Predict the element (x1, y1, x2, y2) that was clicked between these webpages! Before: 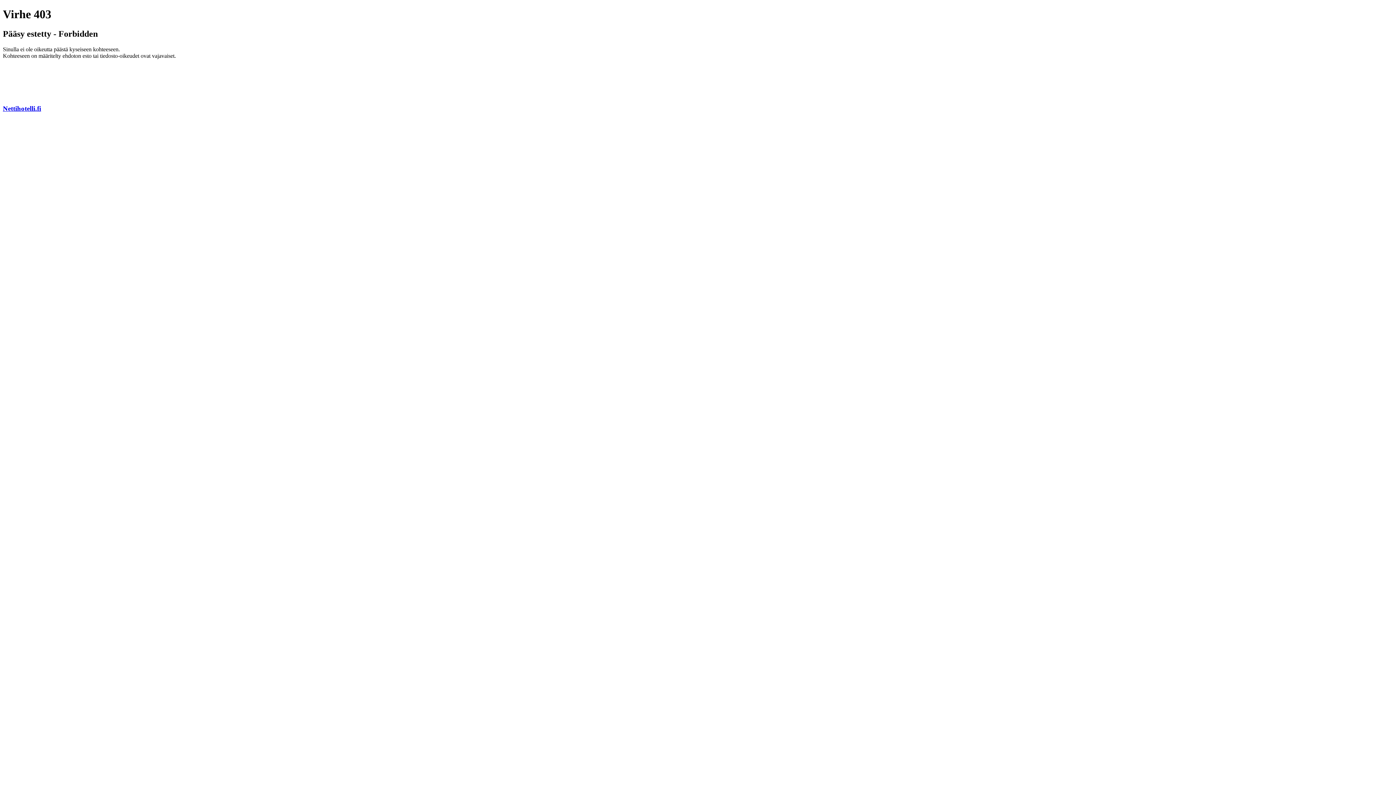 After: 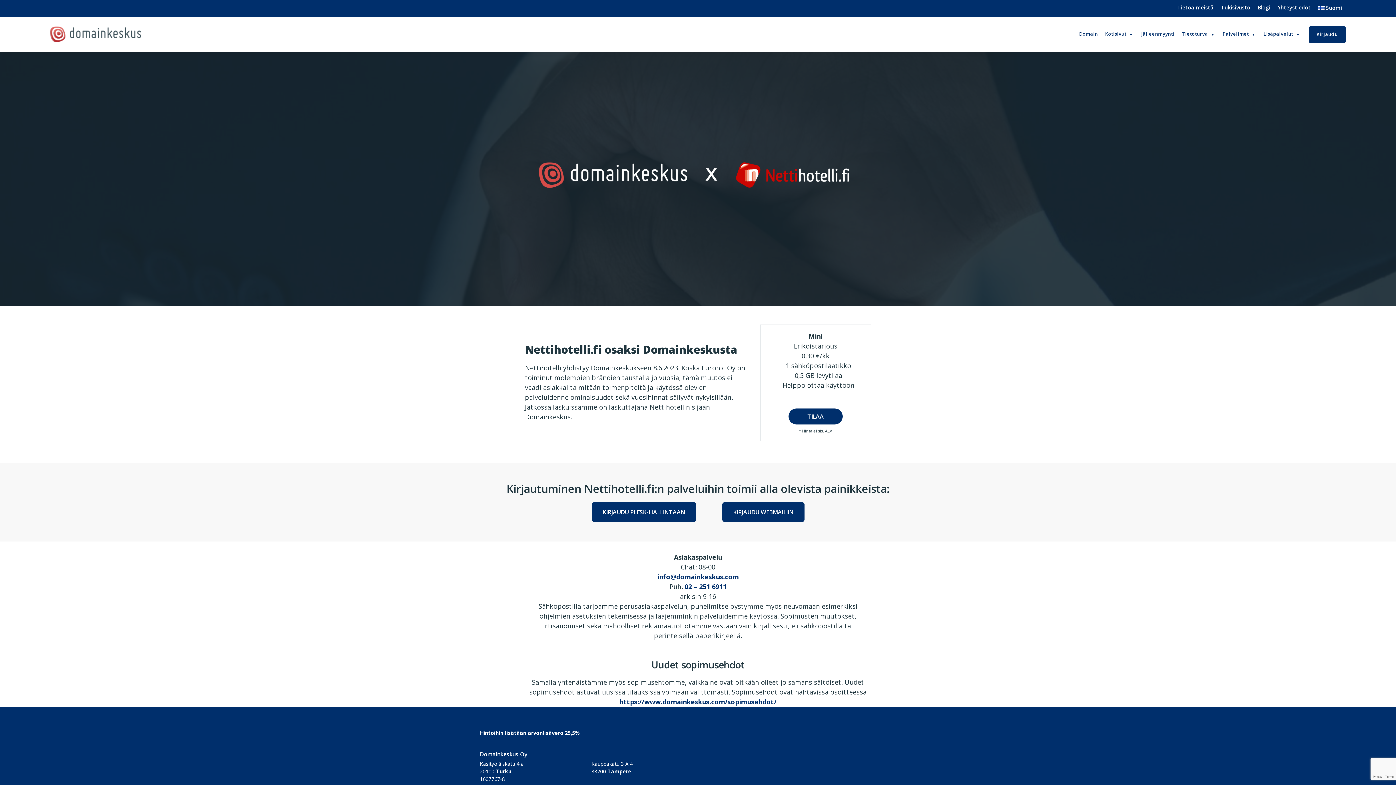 Action: label: Nettihotelli.fi bbox: (2, 104, 41, 112)